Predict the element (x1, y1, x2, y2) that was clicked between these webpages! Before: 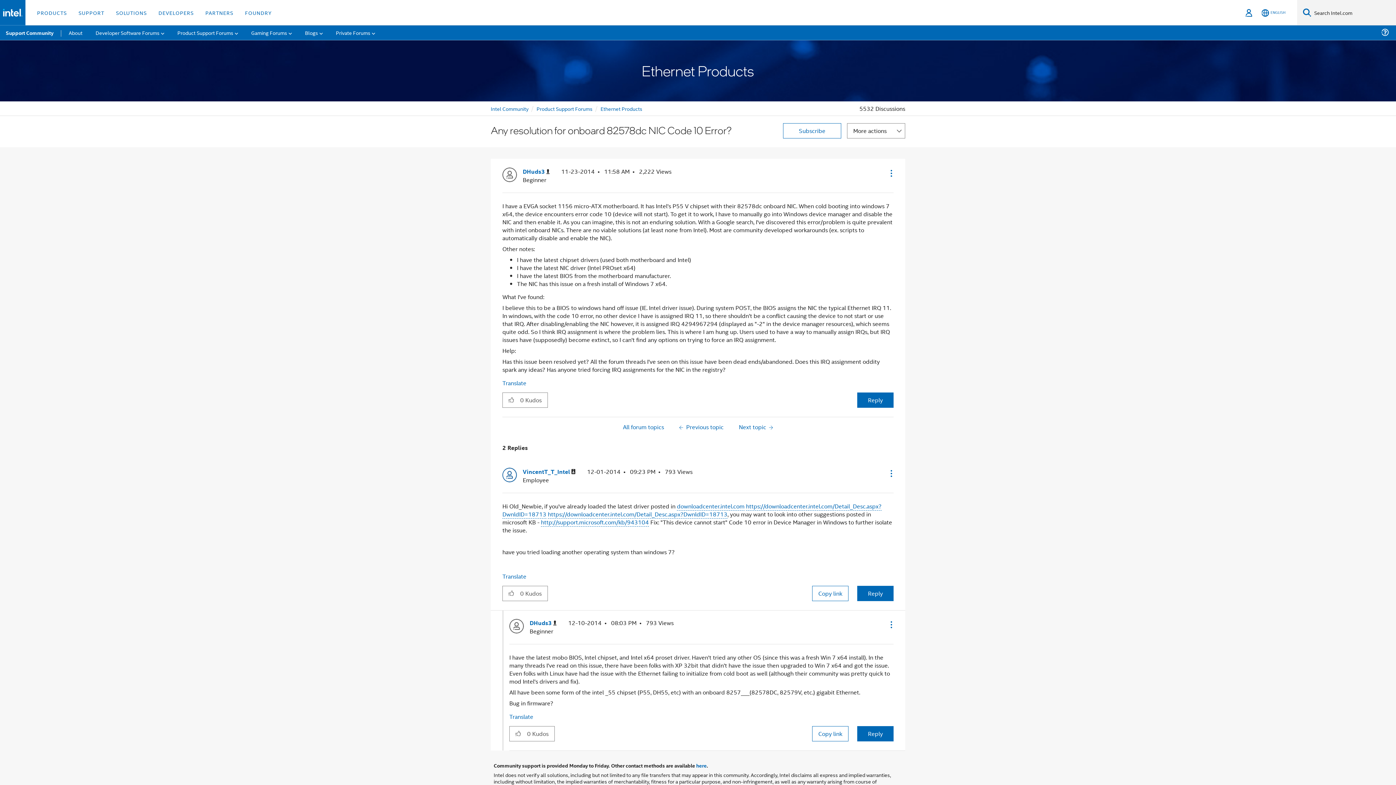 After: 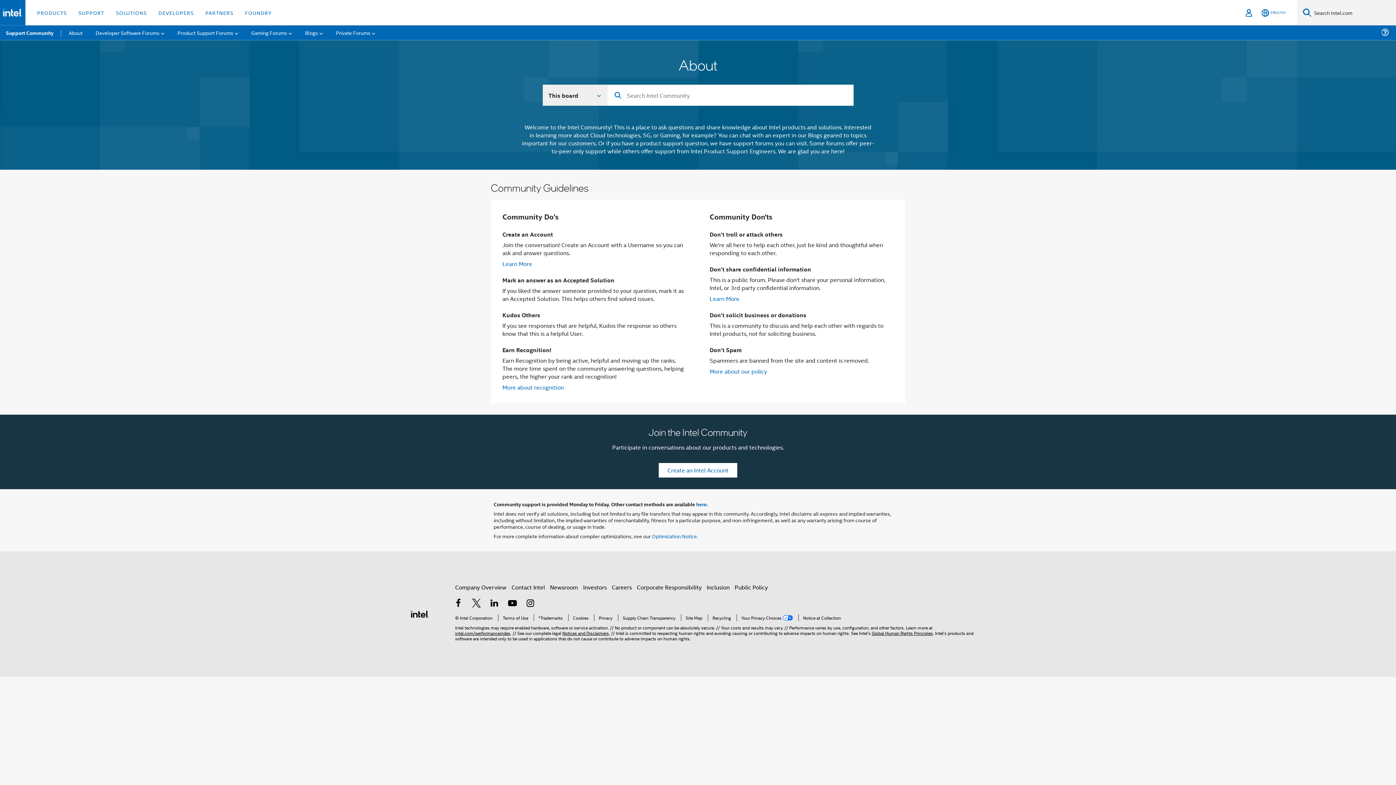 Action: label: About bbox: (62, 25, 88, 40)